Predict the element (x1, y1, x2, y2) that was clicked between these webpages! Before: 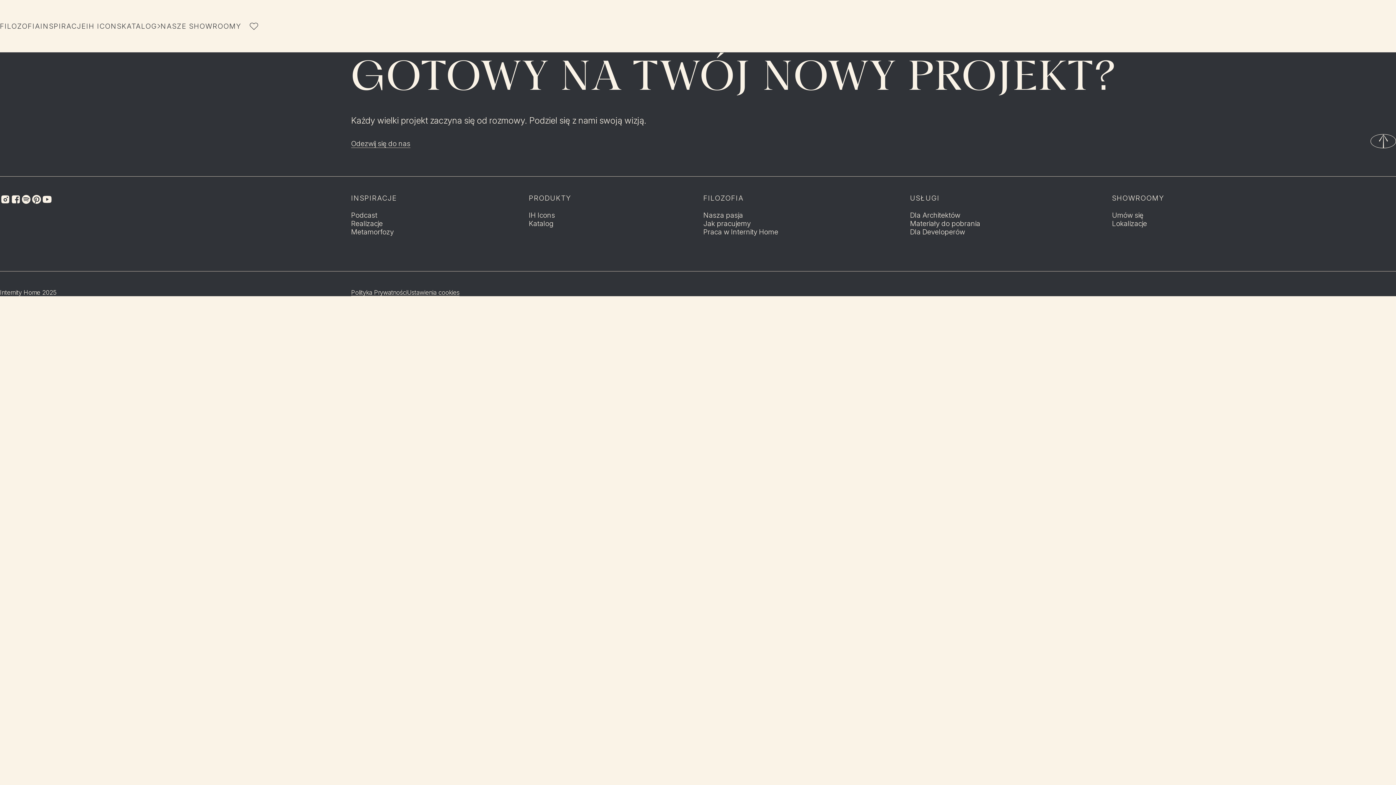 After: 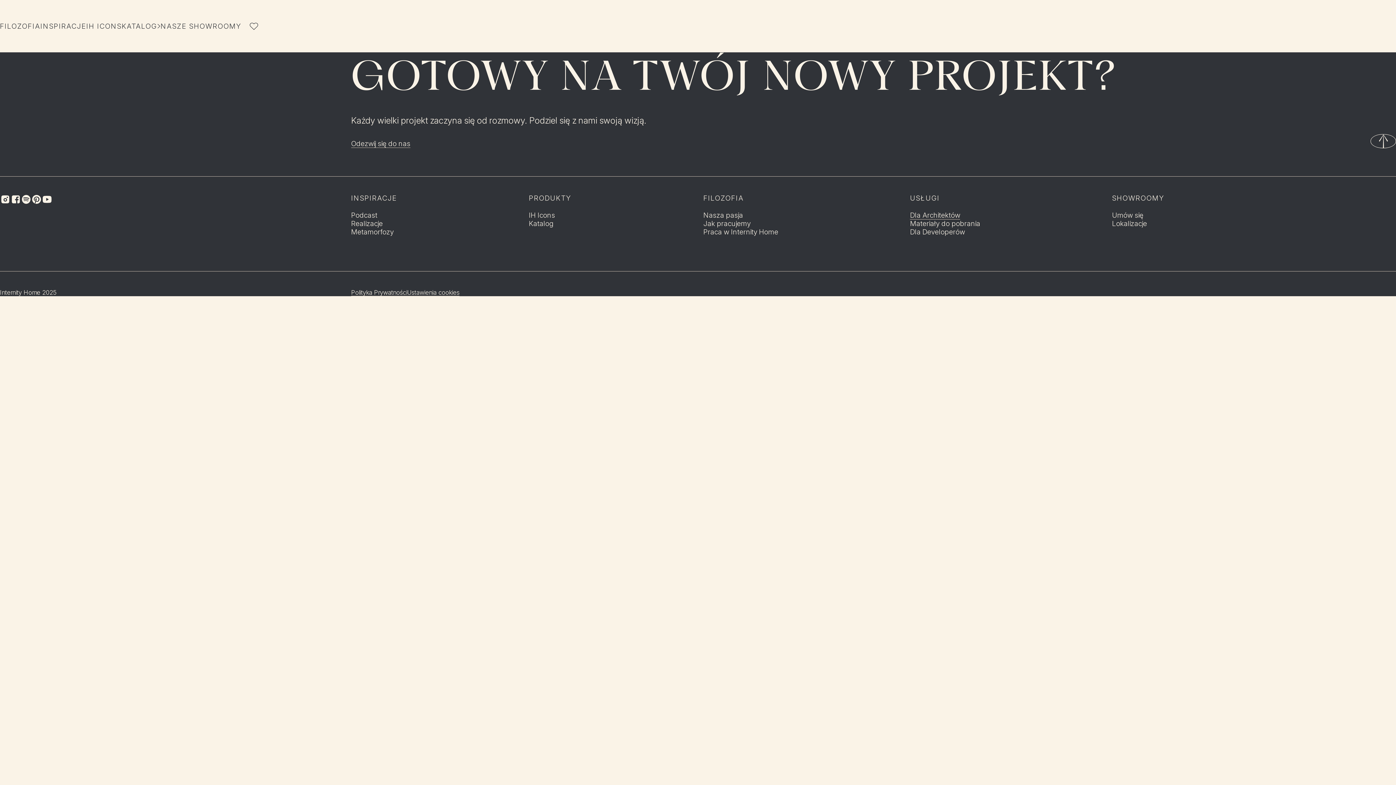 Action: label: Dla Architektów bbox: (910, 211, 960, 219)